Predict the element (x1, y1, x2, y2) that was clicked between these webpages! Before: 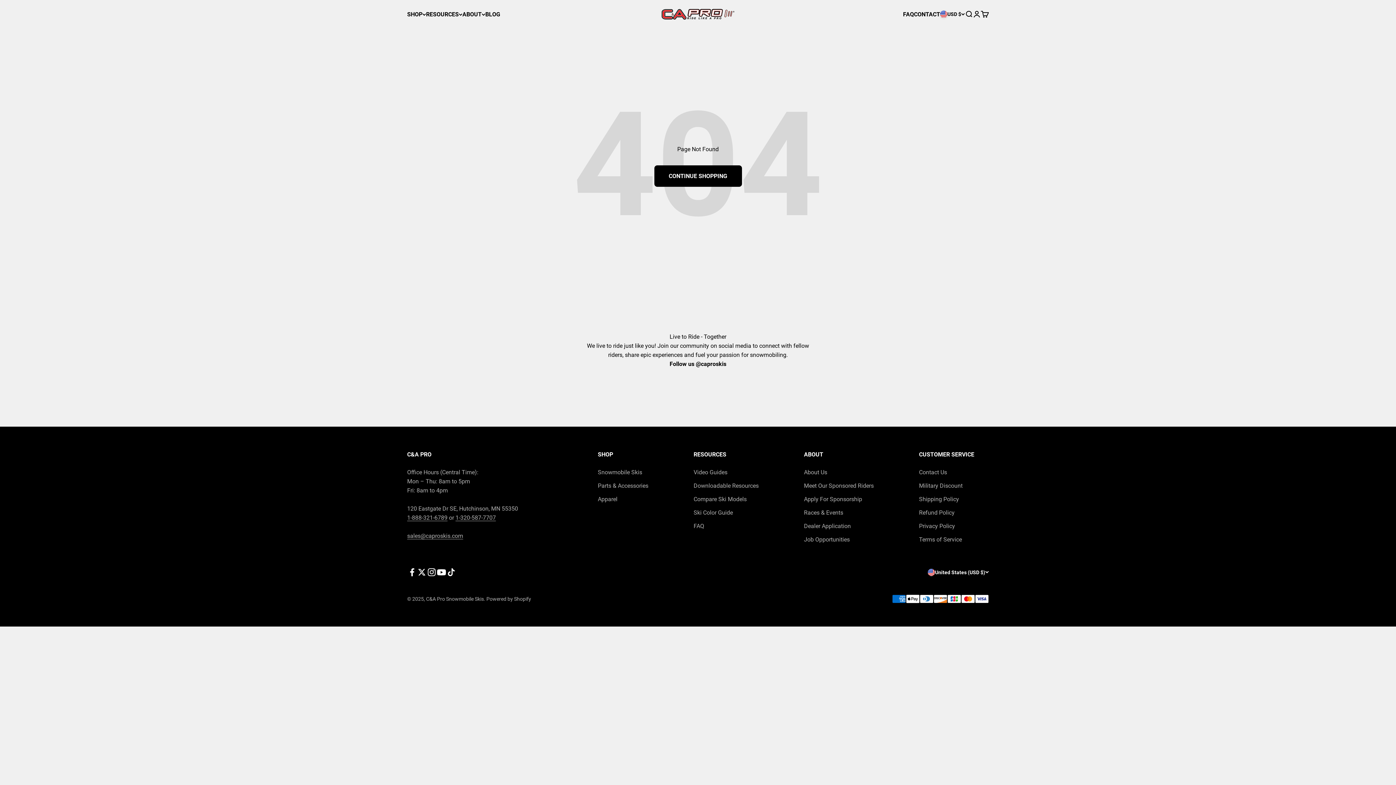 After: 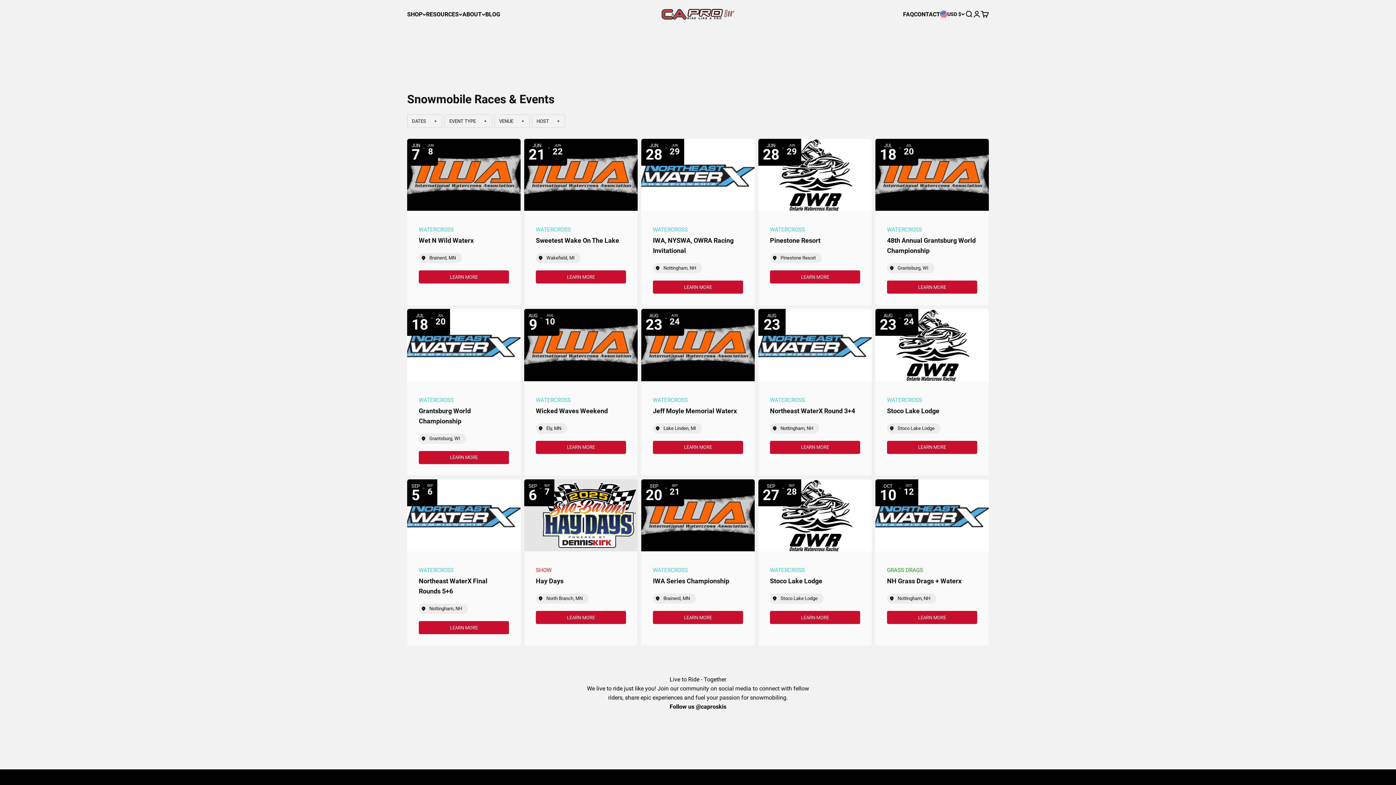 Action: bbox: (804, 508, 843, 517) label: Races & Events